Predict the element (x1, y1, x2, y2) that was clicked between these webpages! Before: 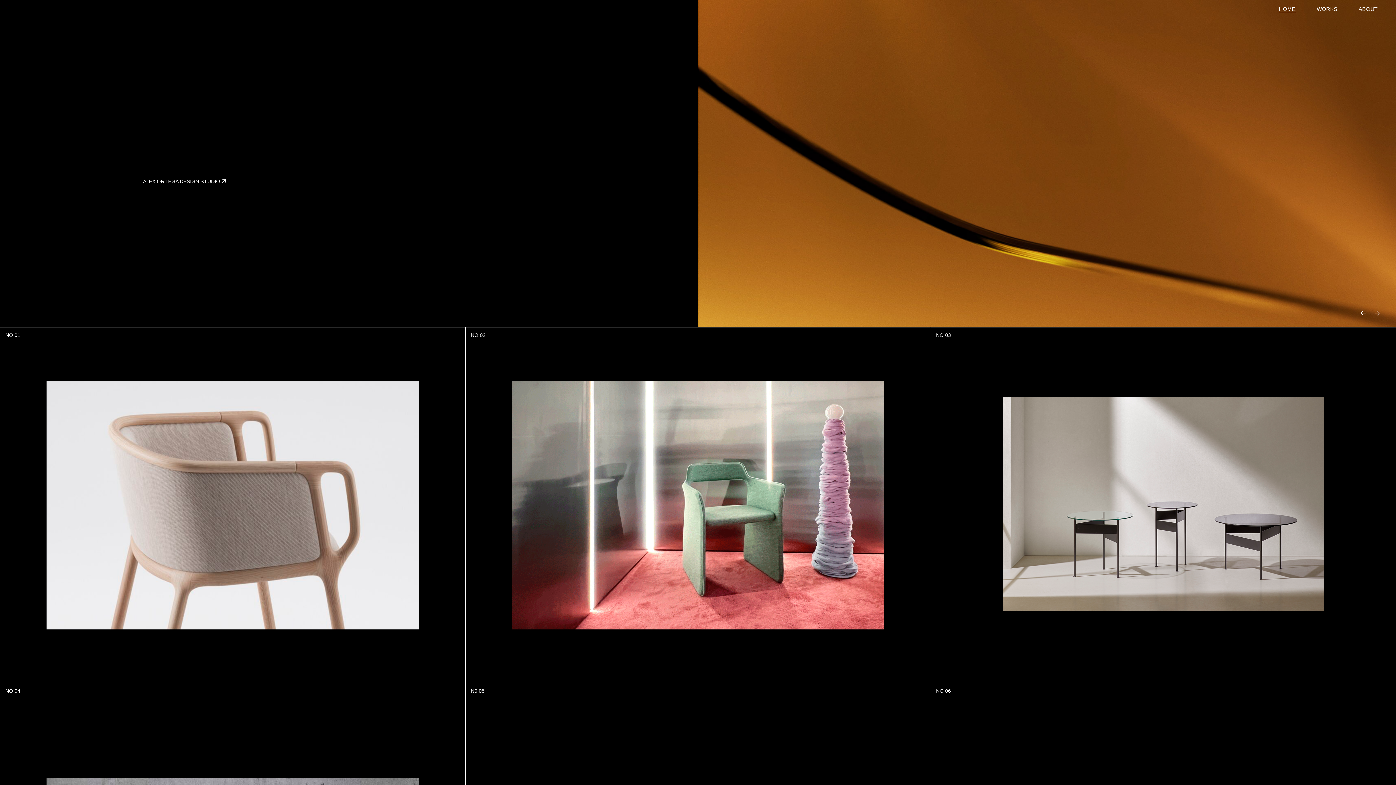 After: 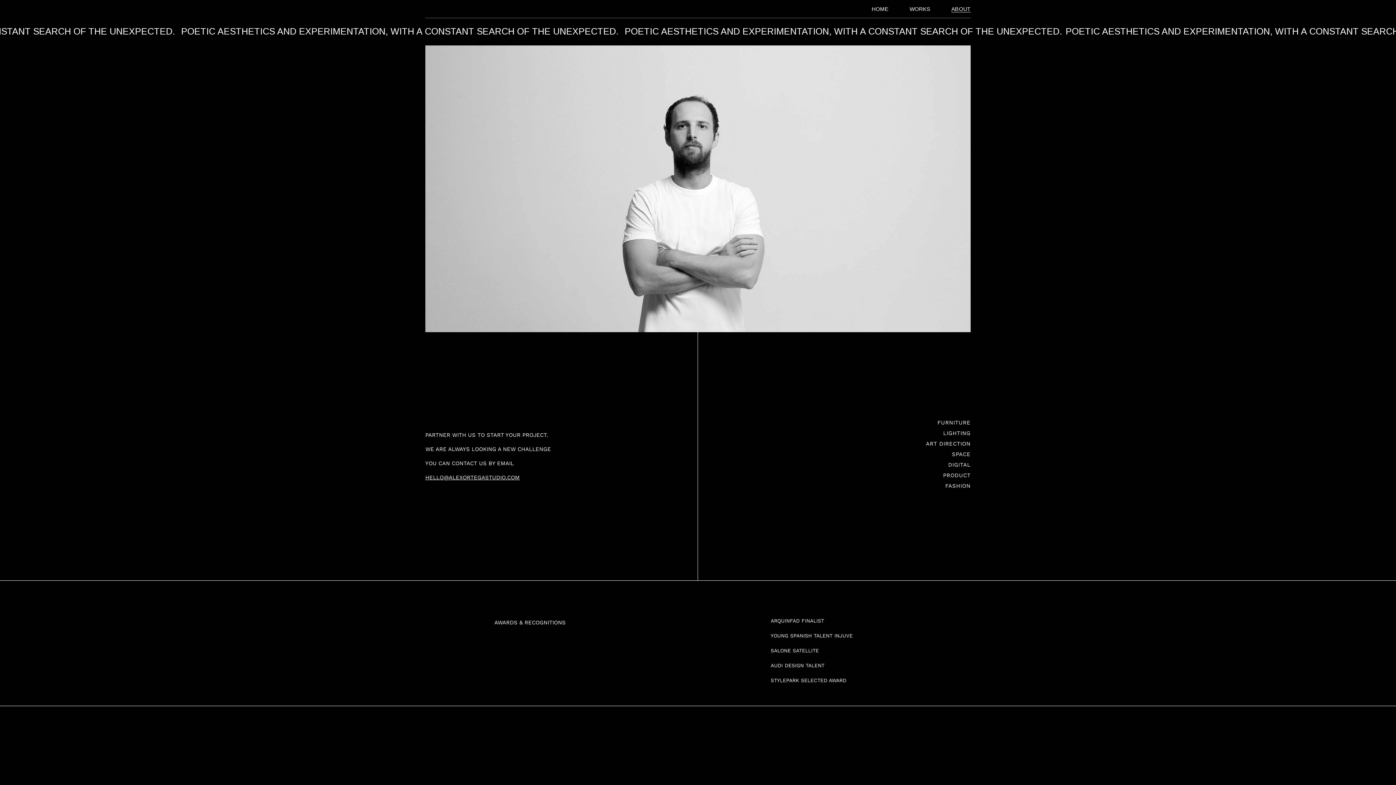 Action: label: ABOUT bbox: (1358, 0, 1378, 17)